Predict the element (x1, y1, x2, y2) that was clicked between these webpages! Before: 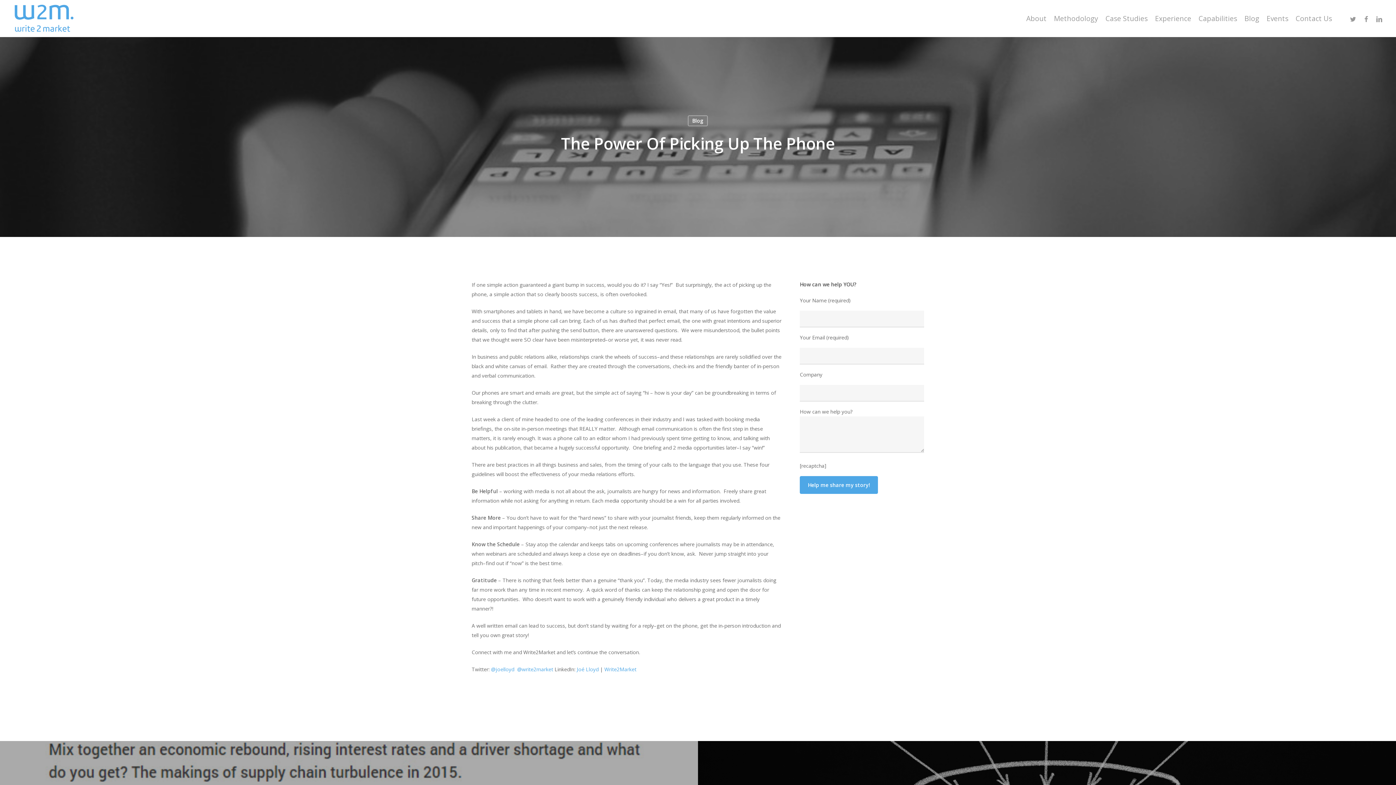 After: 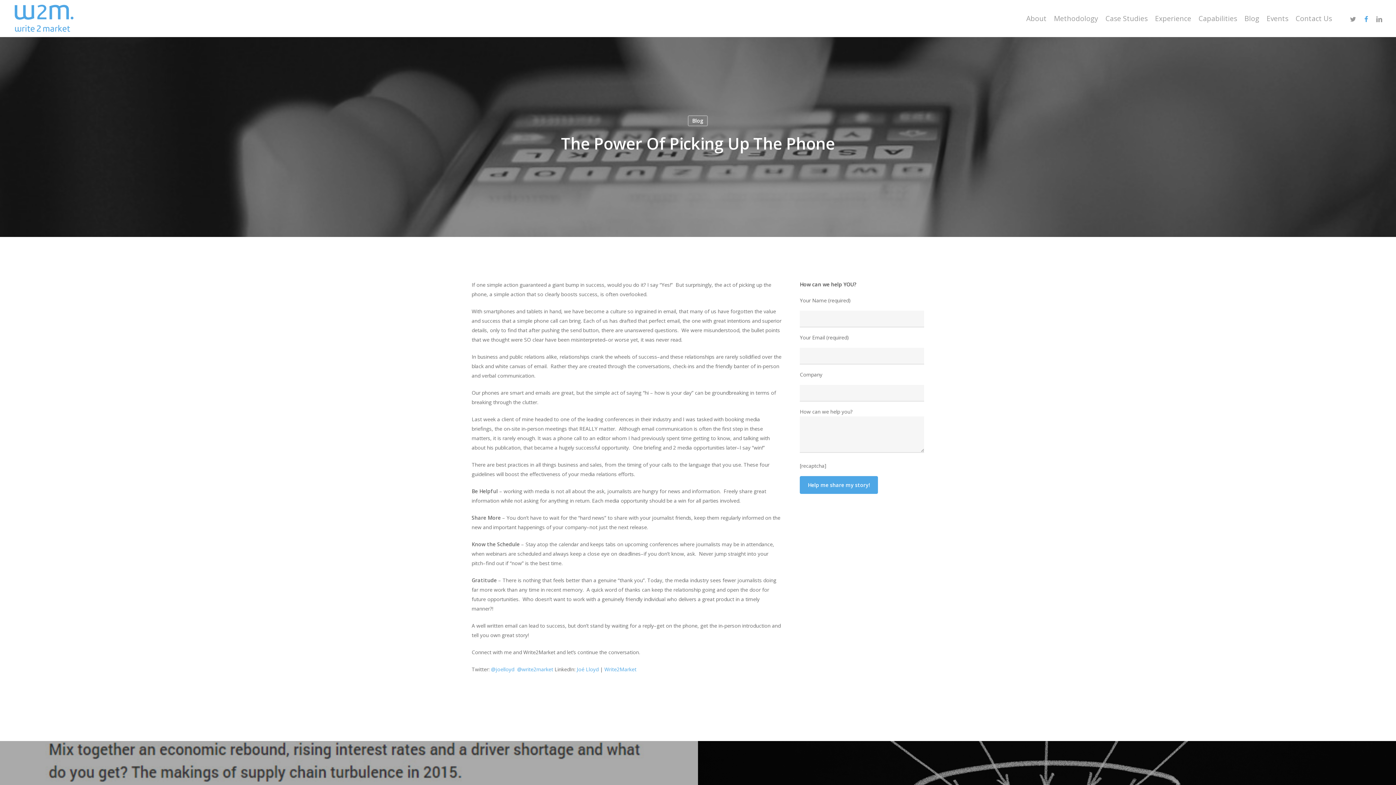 Action: label: Facebook bbox: (1360, 14, 1373, 22)